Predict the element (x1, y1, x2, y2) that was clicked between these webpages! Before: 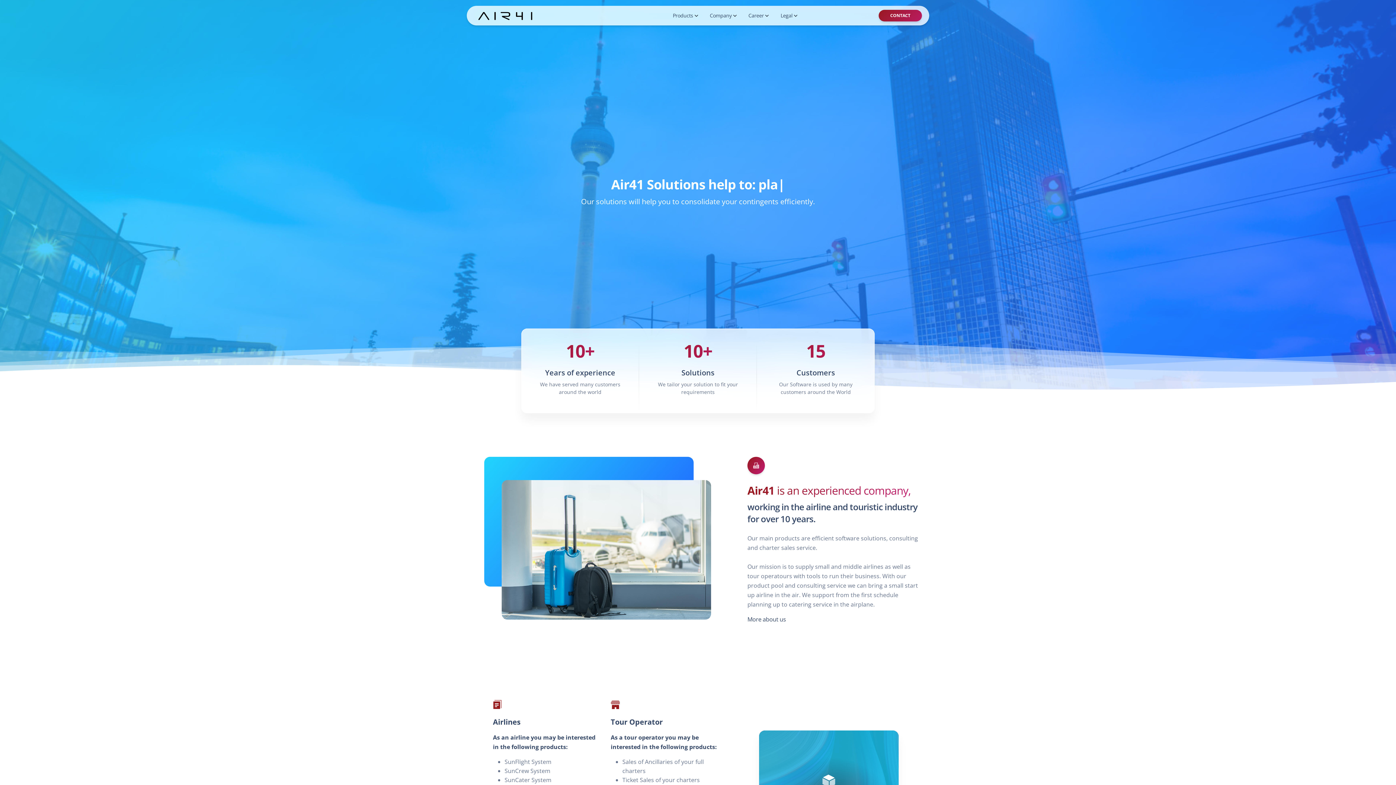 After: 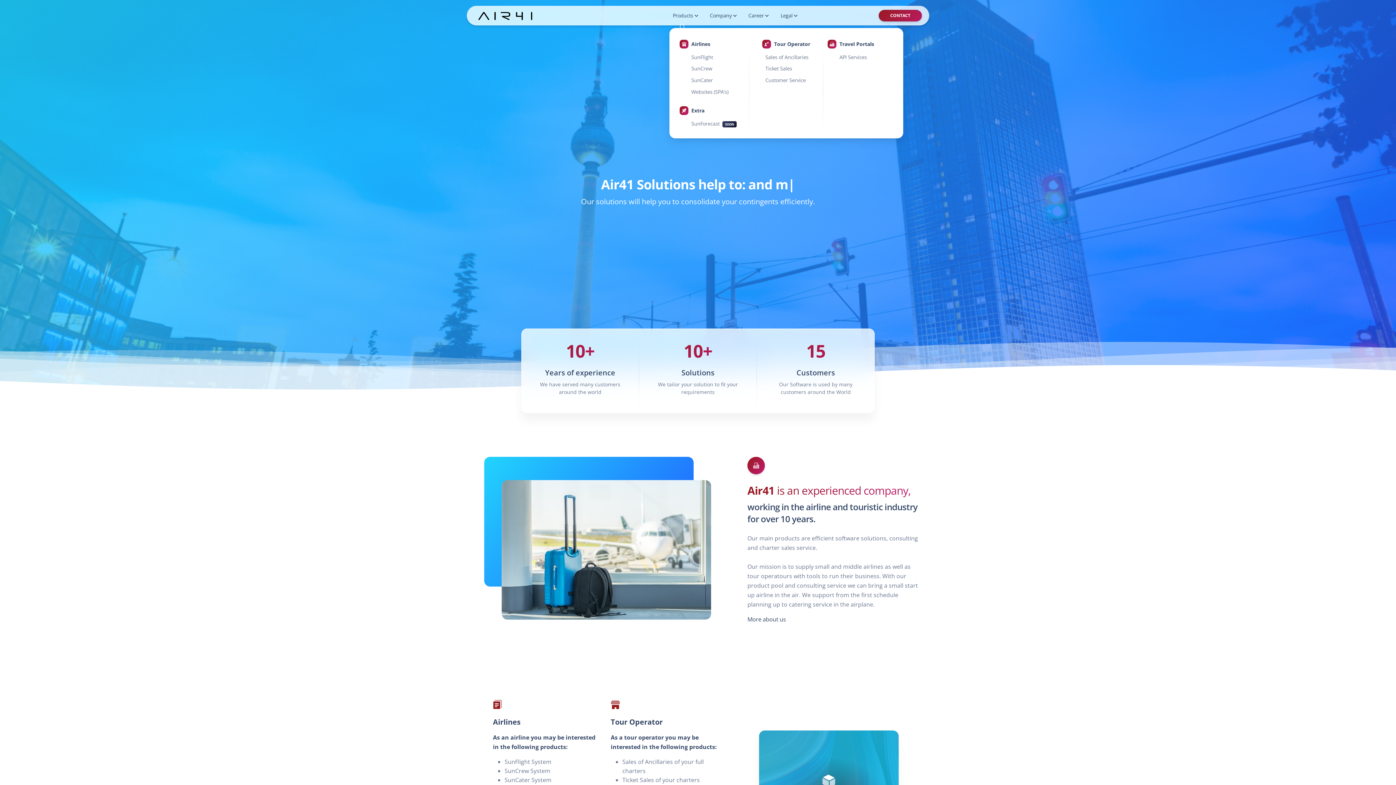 Action: bbox: (670, 8, 701, 22) label: Products